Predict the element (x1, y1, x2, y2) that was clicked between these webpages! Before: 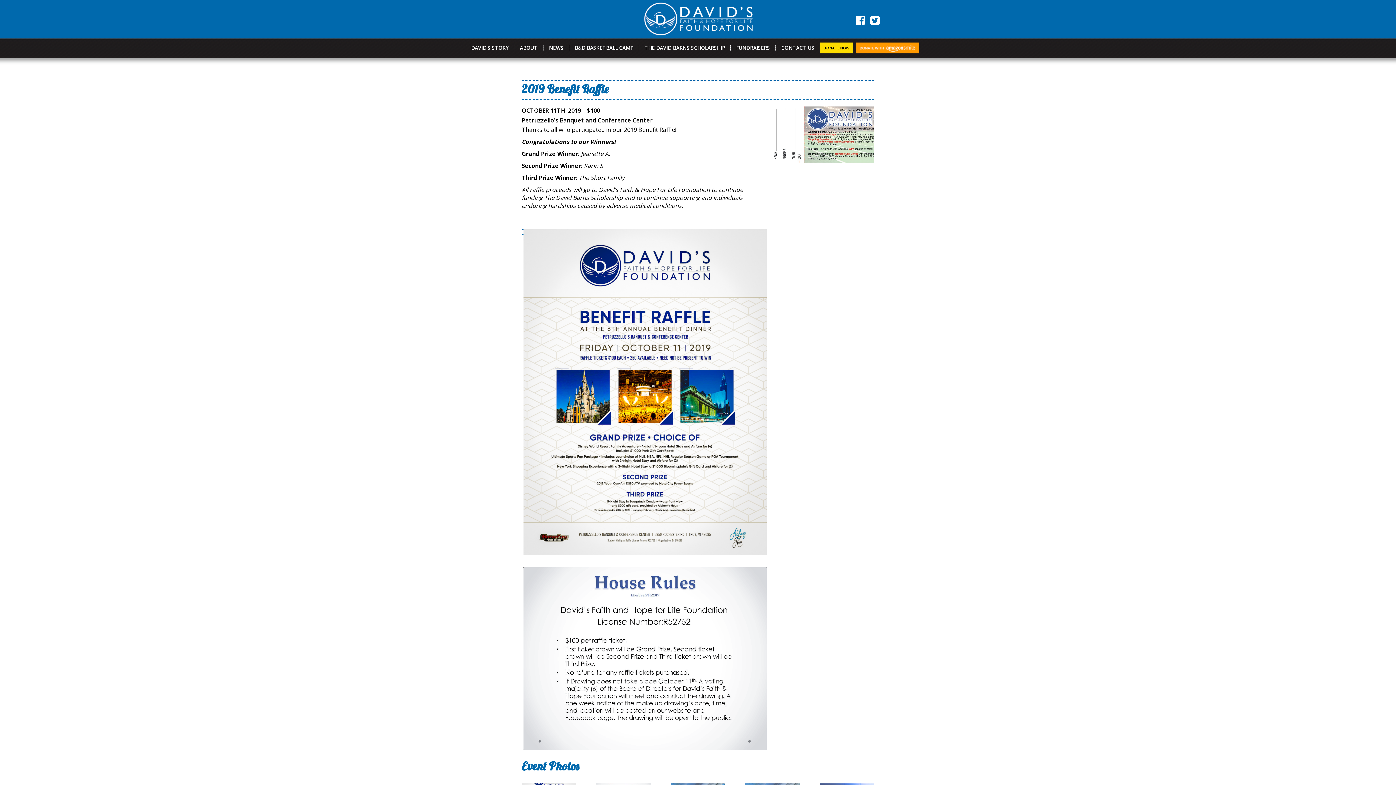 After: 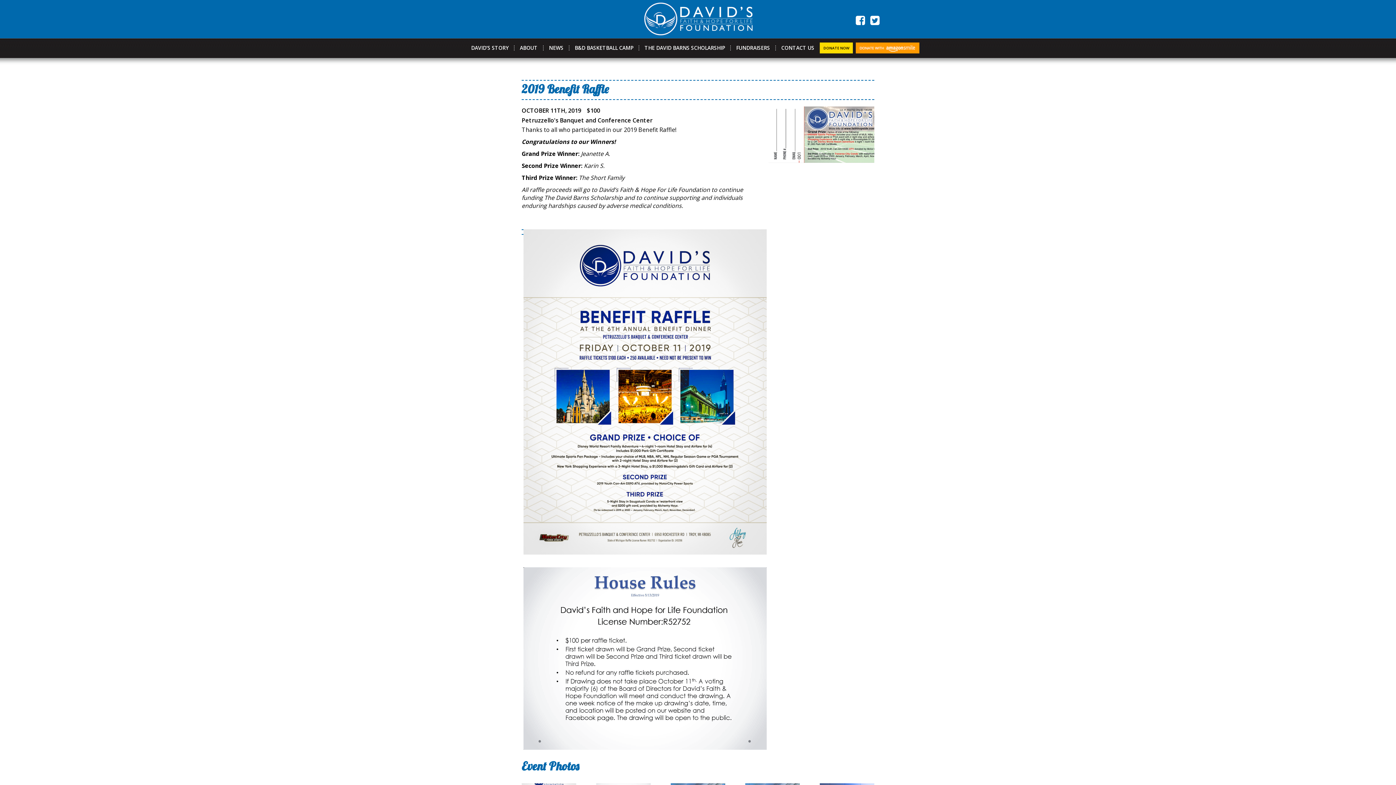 Action: bbox: (856, 12, 865, 27) label: Facebook